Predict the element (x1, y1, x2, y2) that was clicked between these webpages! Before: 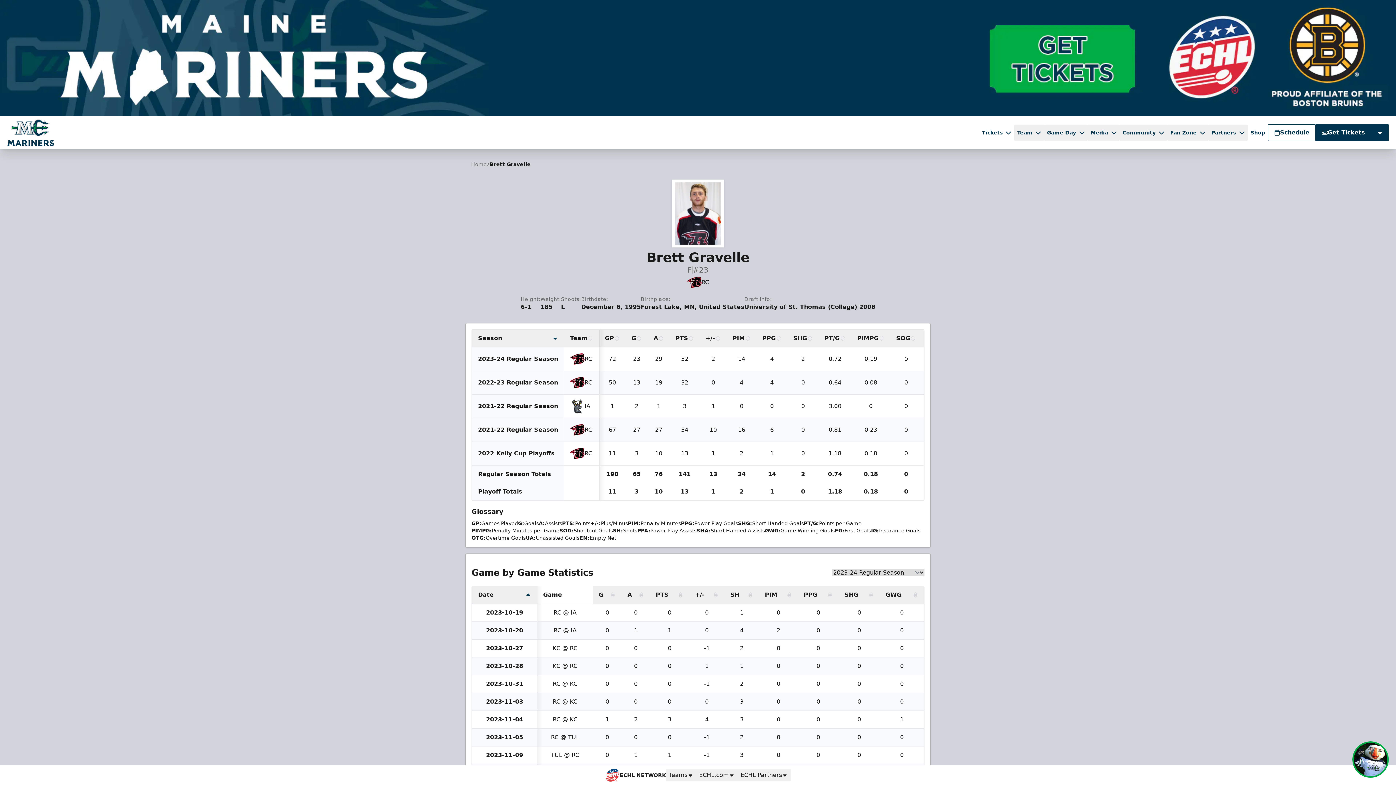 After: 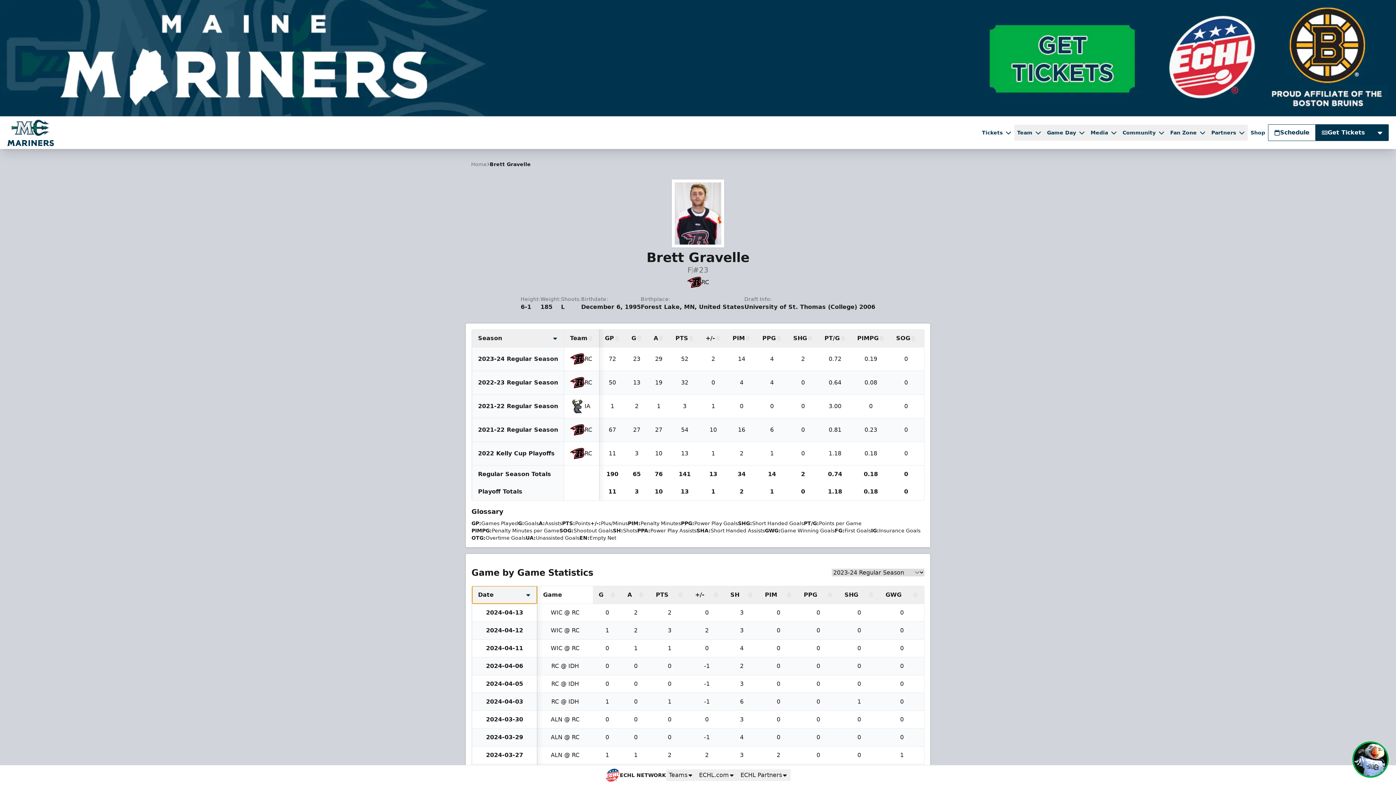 Action: label: Date bbox: (472, 586, 537, 603)